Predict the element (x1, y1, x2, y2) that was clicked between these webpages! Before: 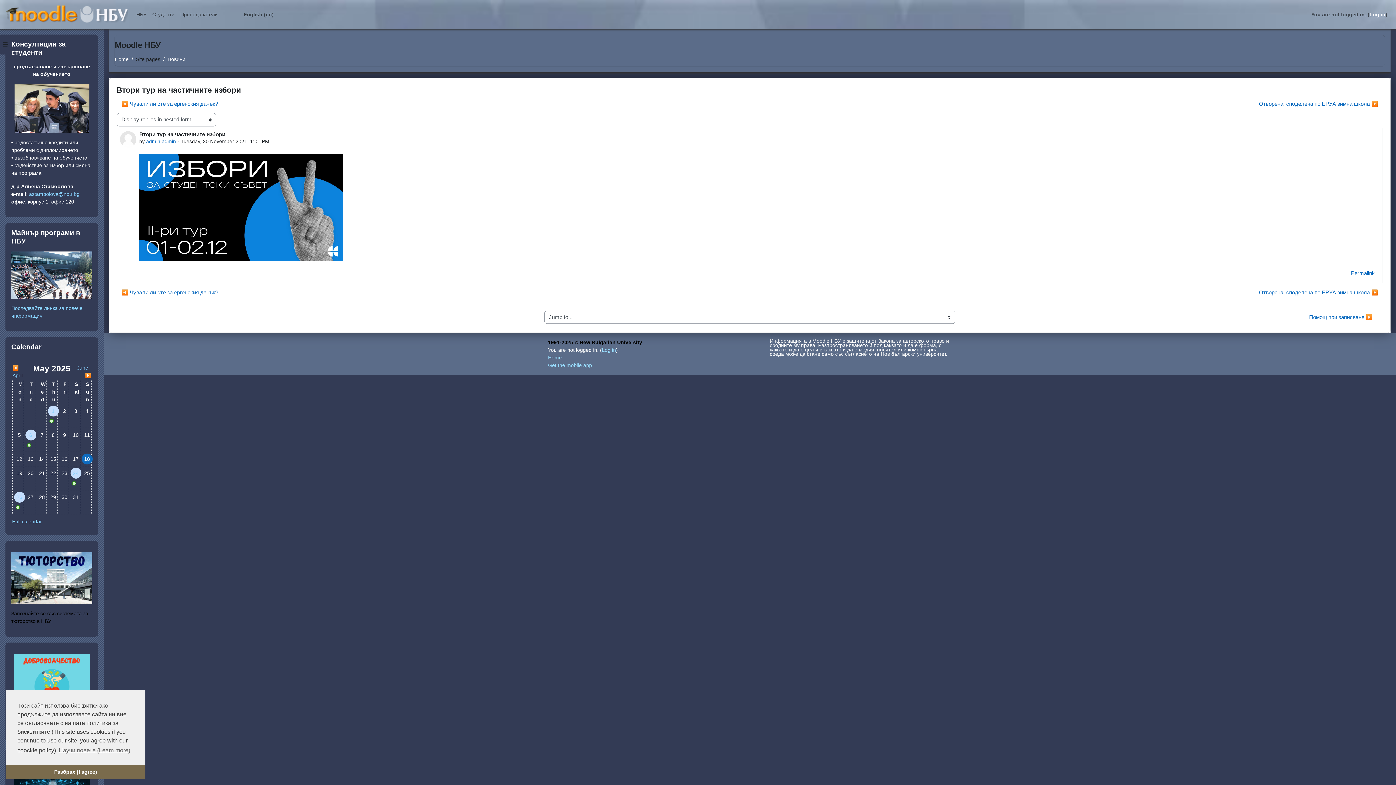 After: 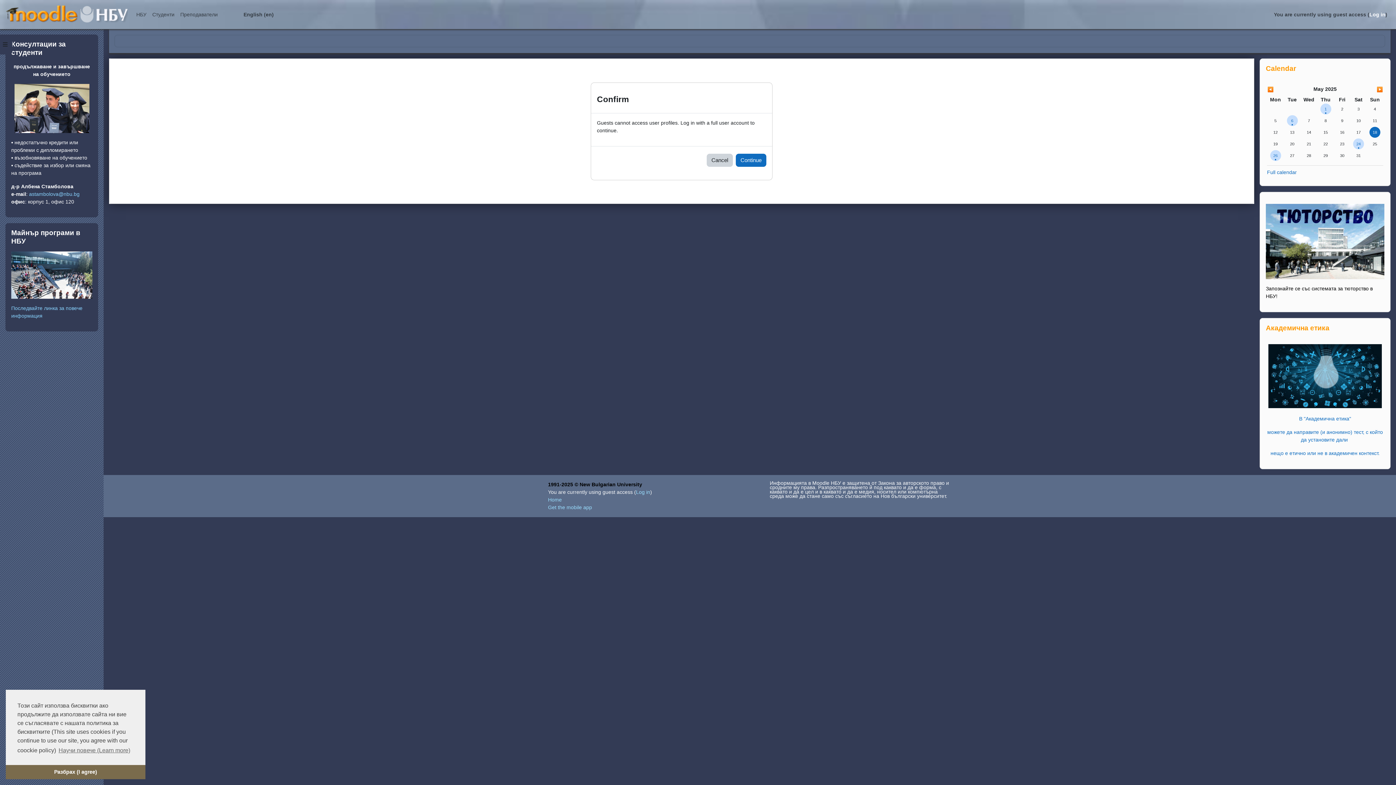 Action: label: admin admin bbox: (146, 138, 176, 144)